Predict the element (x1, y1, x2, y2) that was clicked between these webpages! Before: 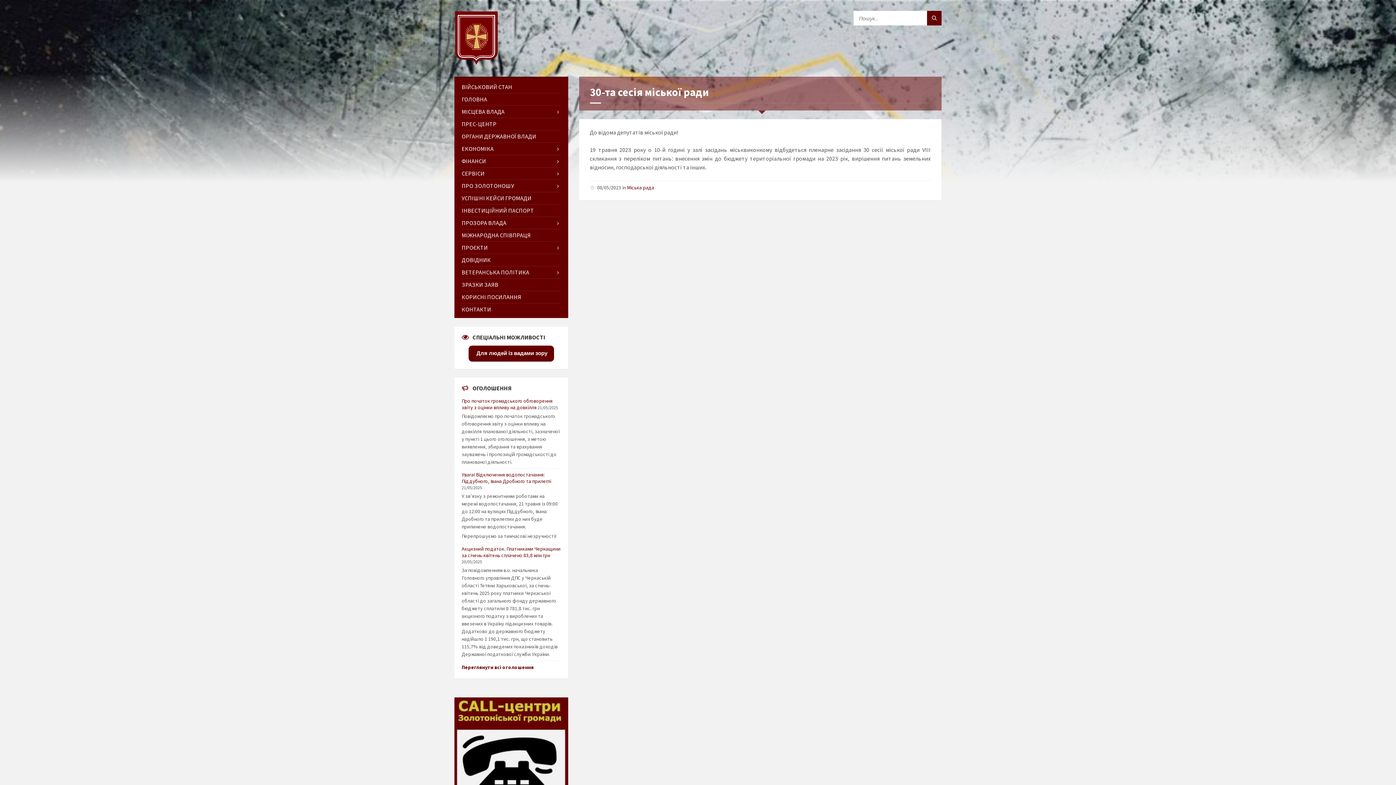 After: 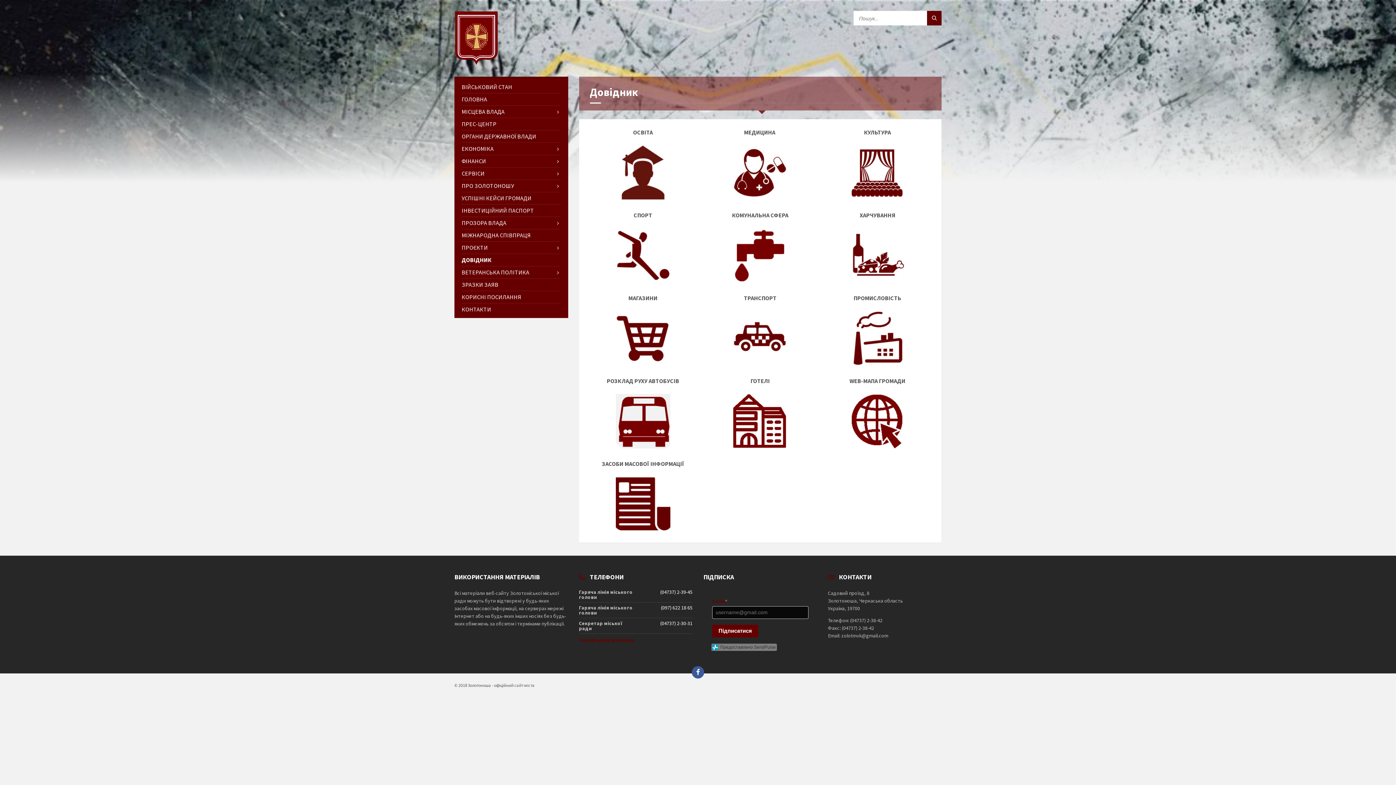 Action: label: ДОВІДНИК bbox: (461, 254, 560, 266)